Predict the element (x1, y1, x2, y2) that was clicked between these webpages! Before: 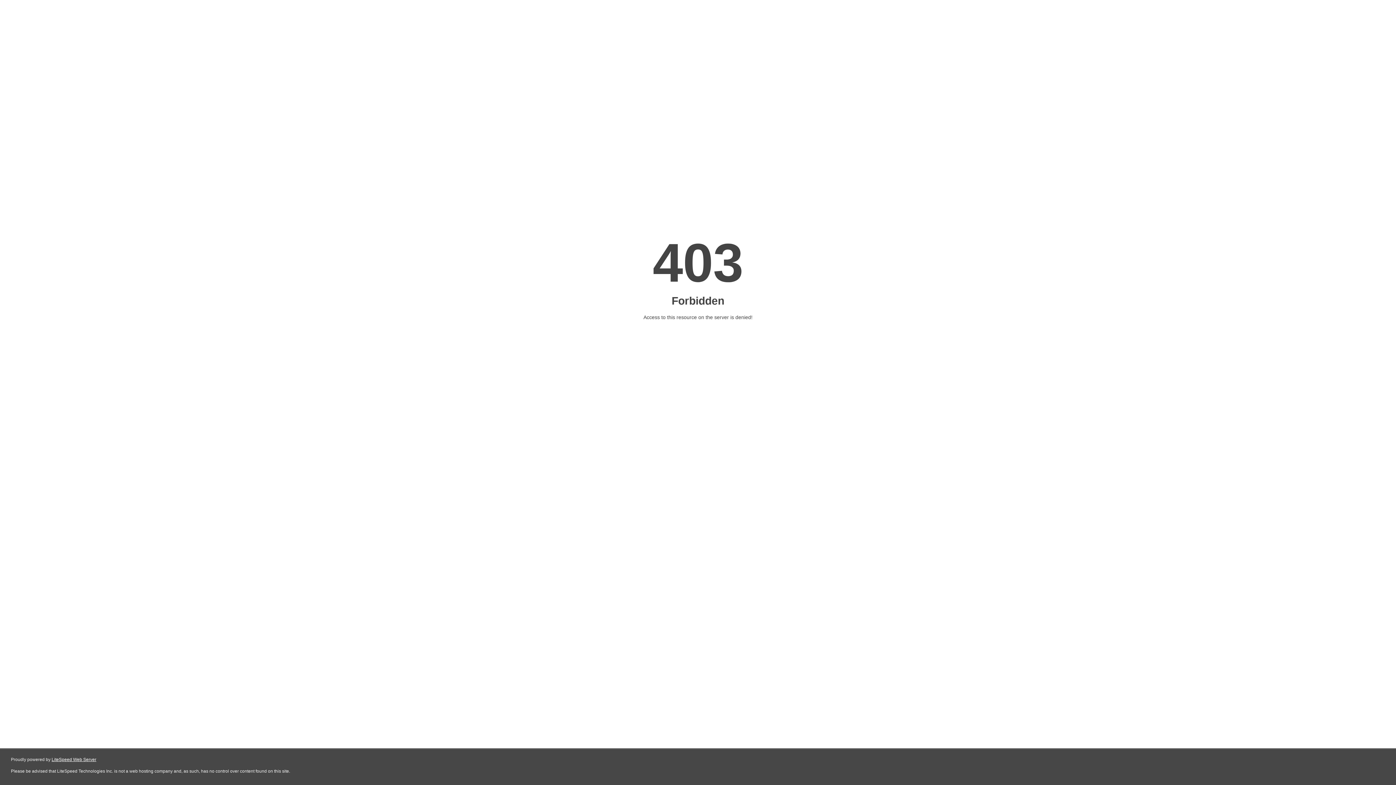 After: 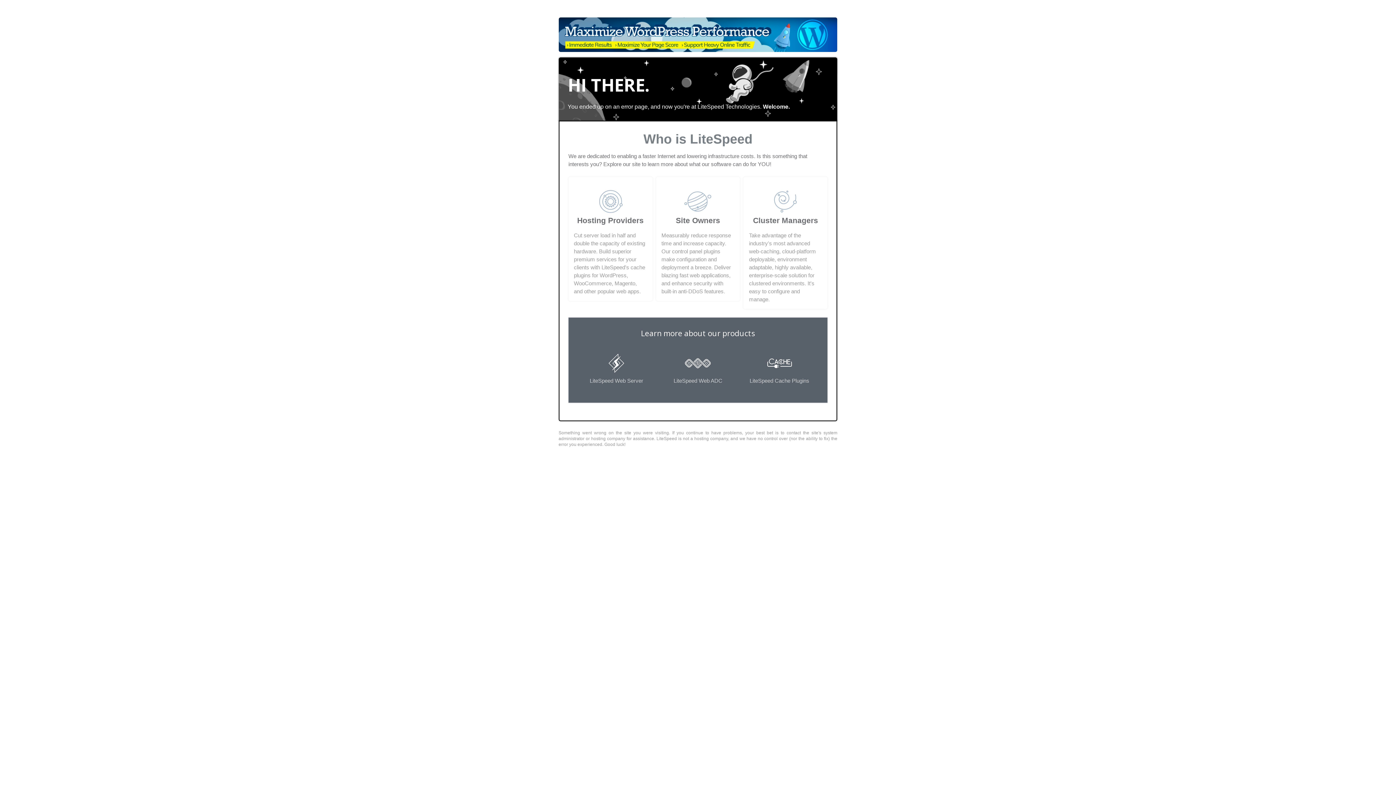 Action: bbox: (51, 757, 96, 762) label: LiteSpeed Web Server